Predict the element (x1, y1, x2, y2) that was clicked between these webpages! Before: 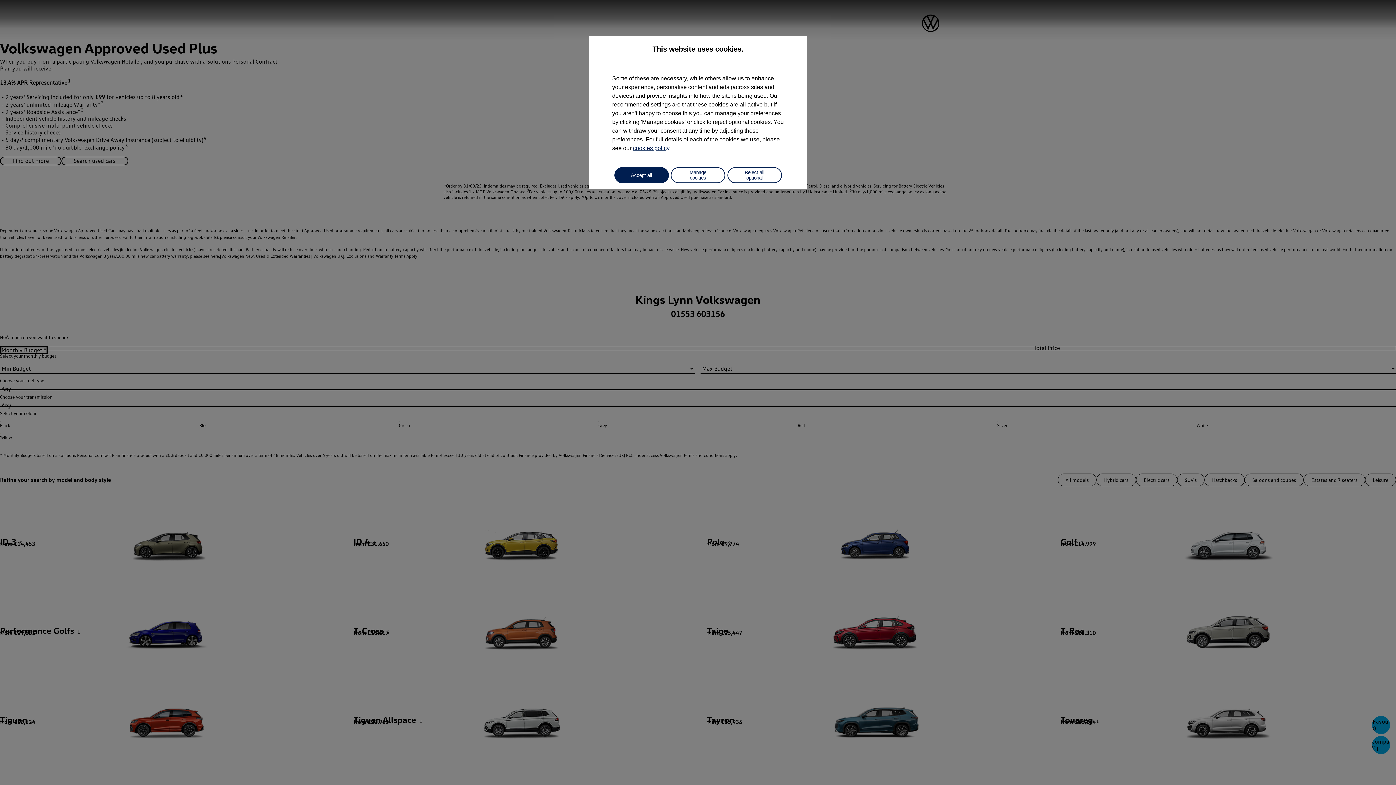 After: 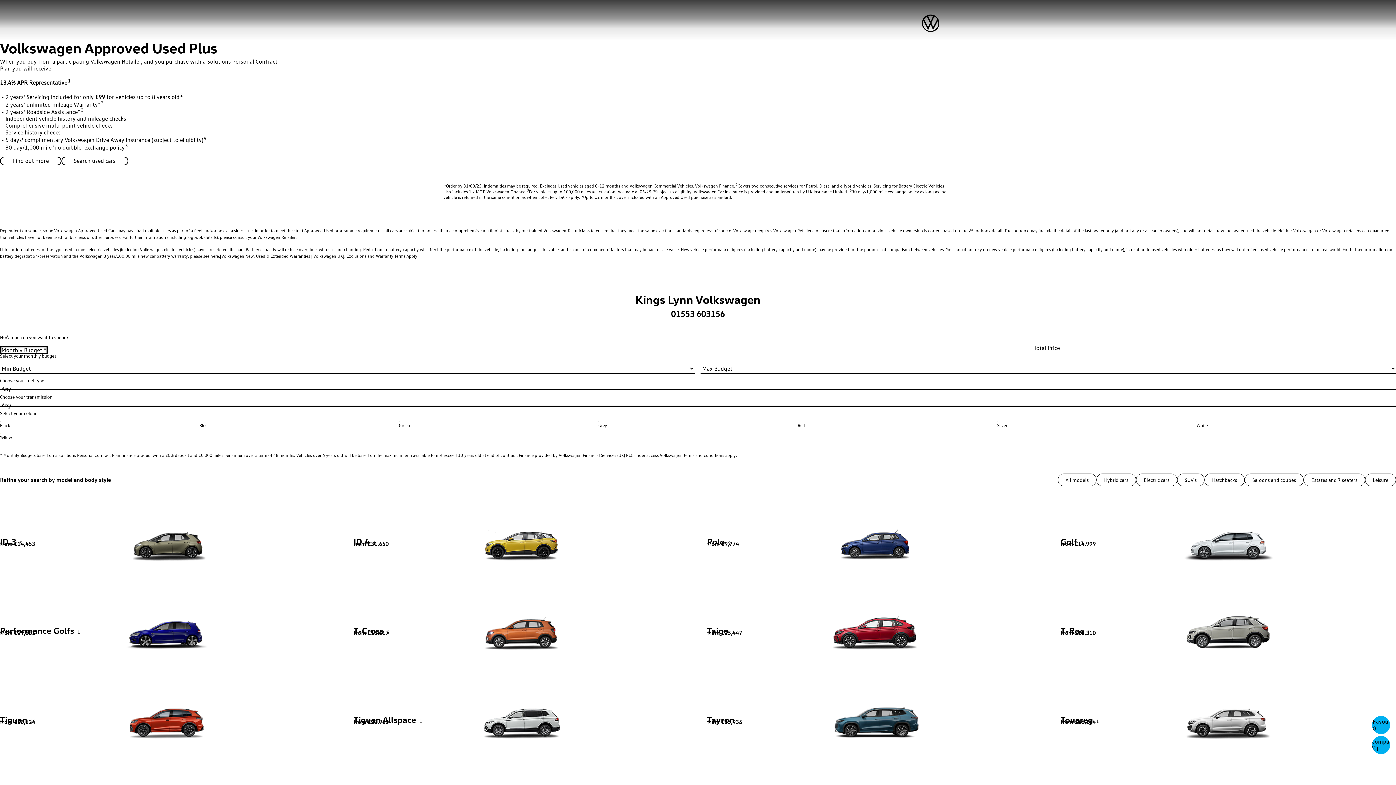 Action: bbox: (727, 167, 782, 183) label: Reject all optional